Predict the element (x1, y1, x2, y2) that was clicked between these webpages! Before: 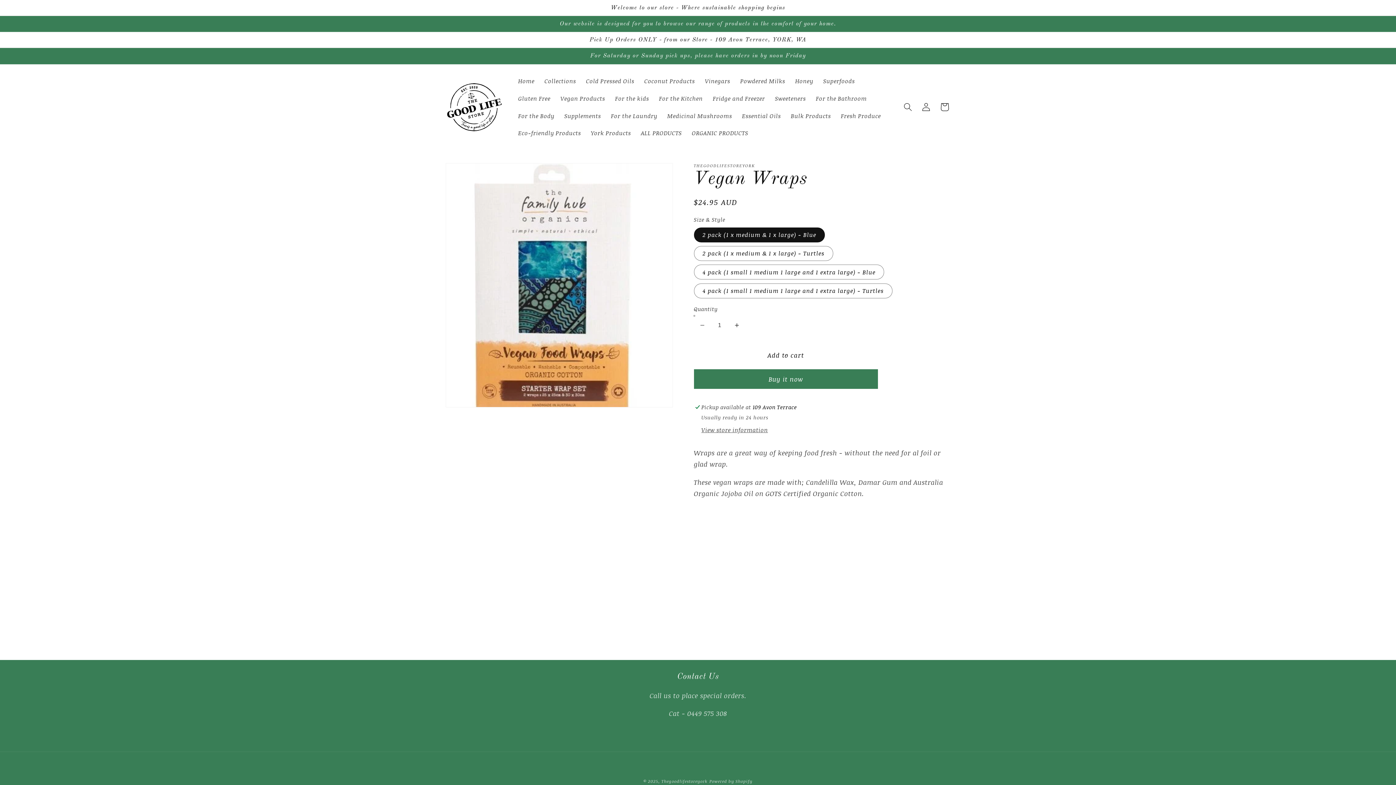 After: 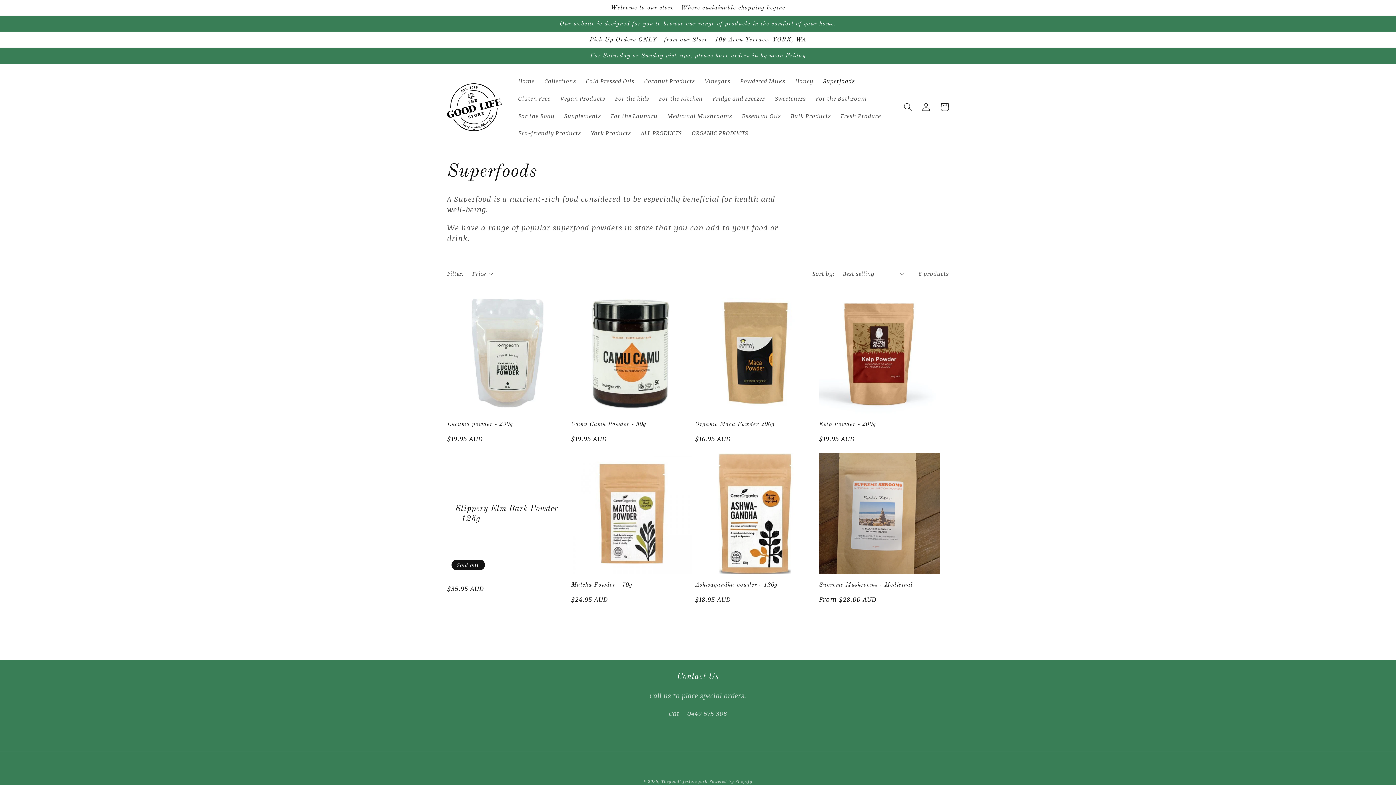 Action: bbox: (818, 72, 860, 89) label: Superfoods